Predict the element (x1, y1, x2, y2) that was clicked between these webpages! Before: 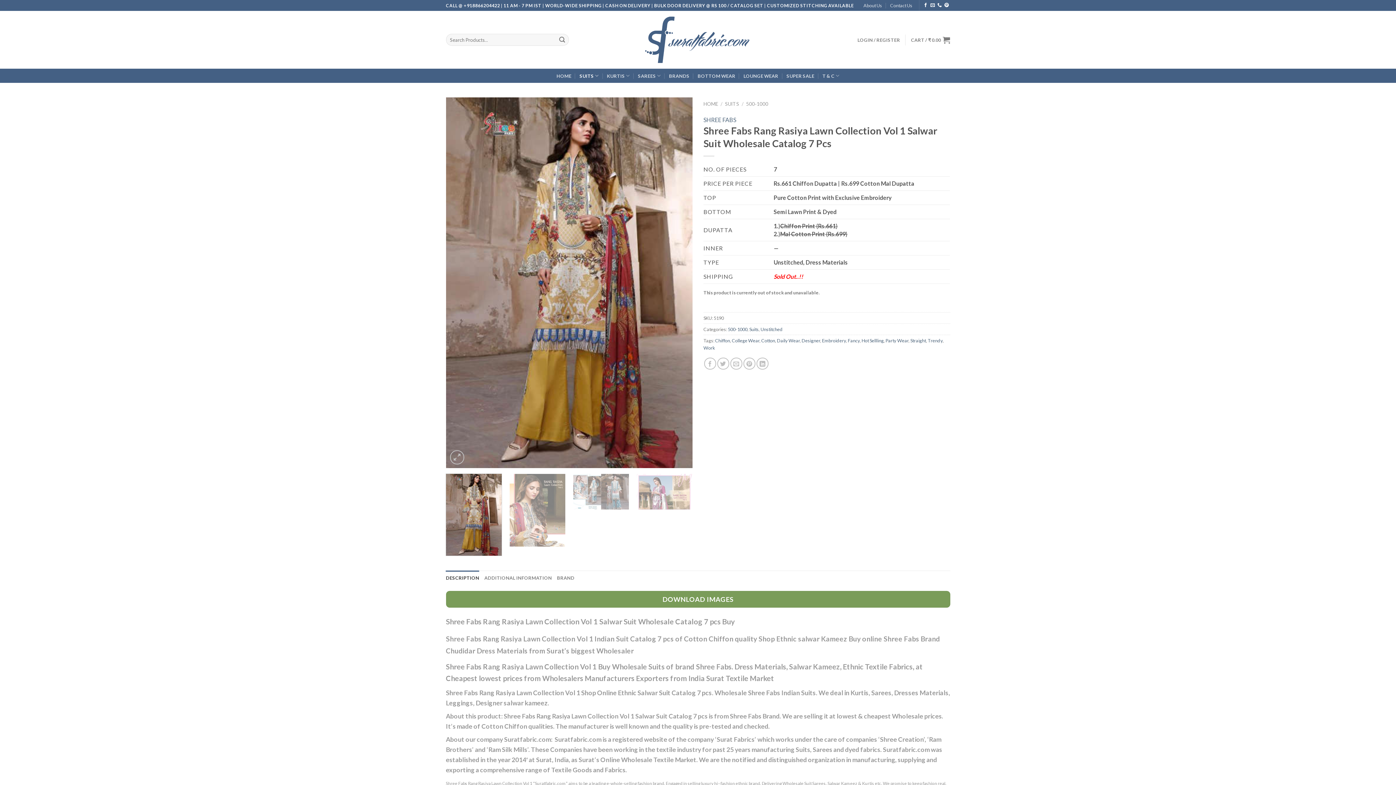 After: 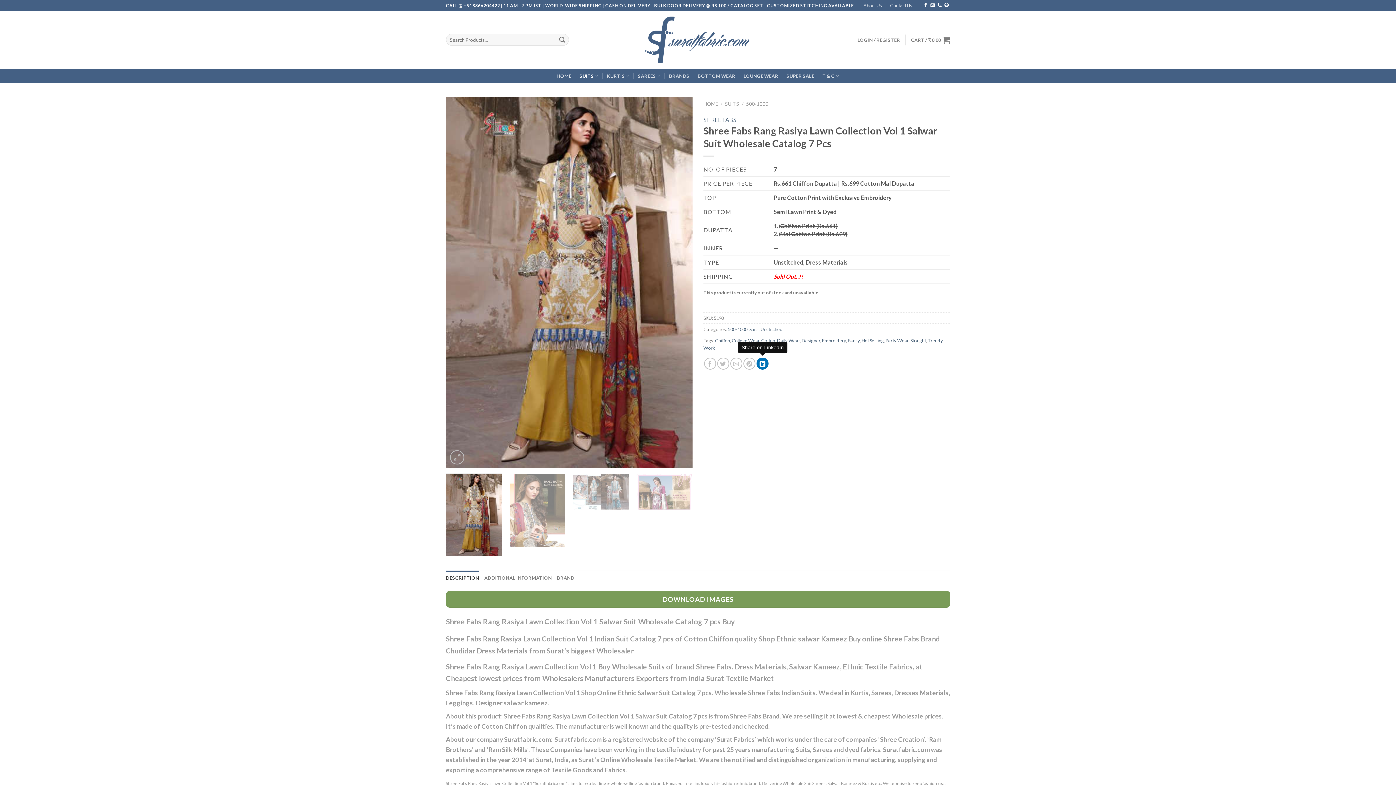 Action: bbox: (756, 357, 768, 369) label: Share on LinkedIn